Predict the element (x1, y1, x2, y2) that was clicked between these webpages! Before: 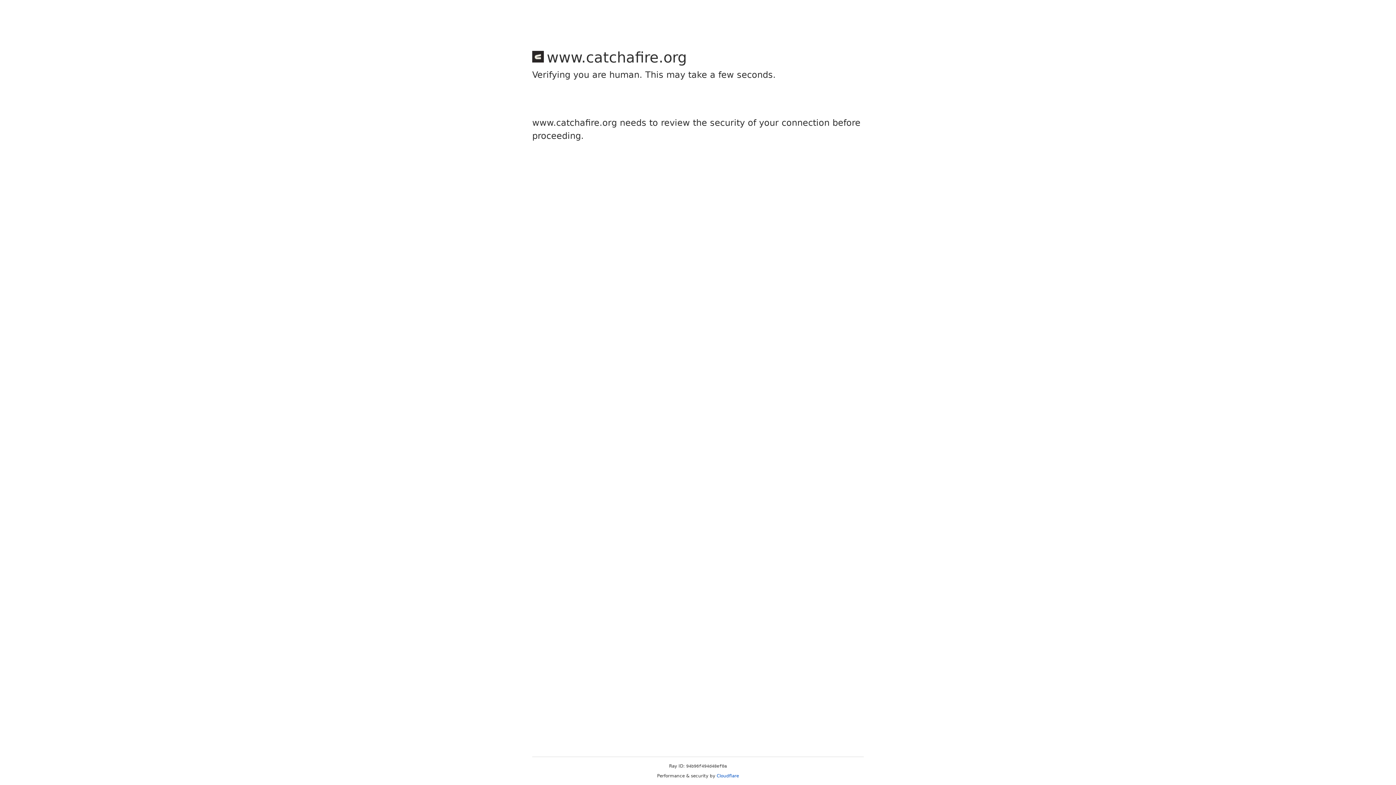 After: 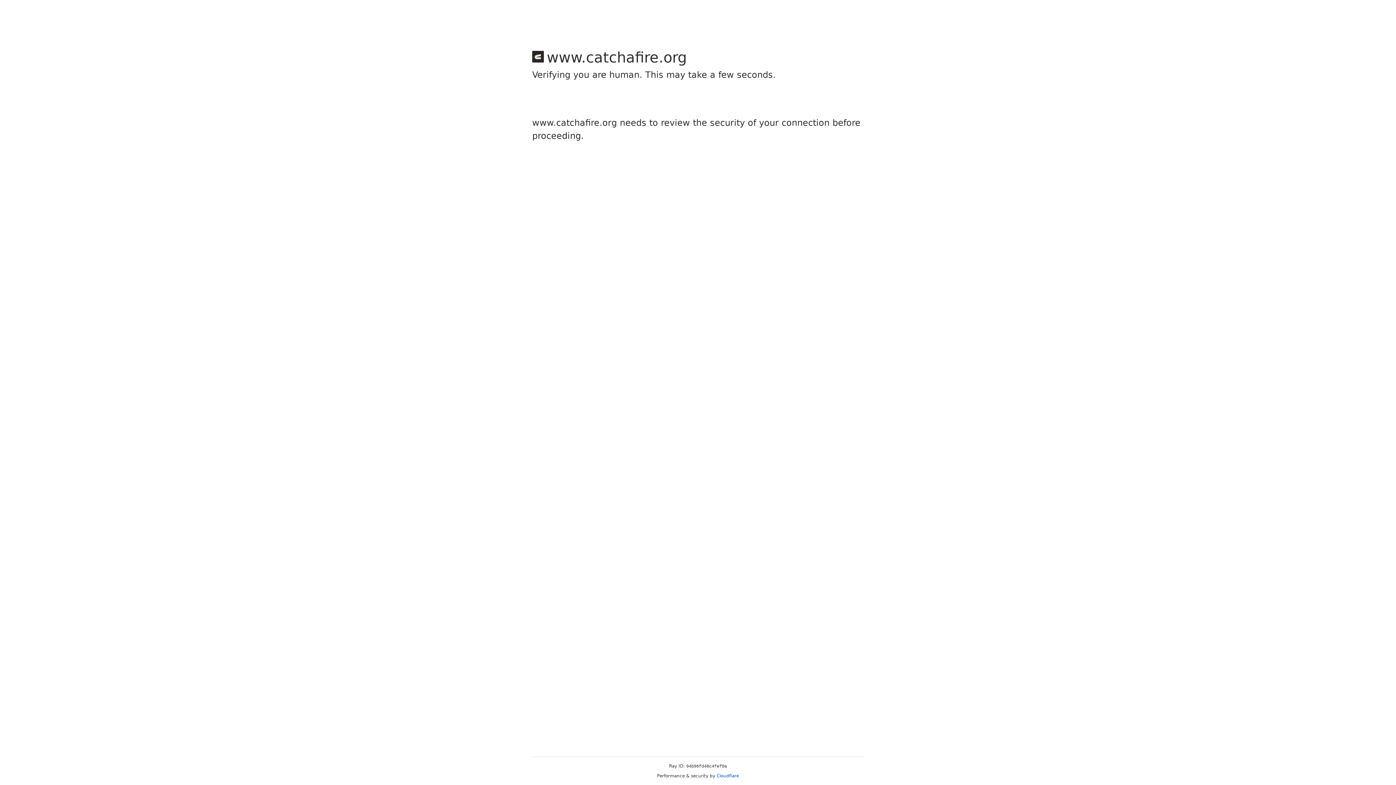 Action: bbox: (716, 773, 739, 778) label: Cloudflare